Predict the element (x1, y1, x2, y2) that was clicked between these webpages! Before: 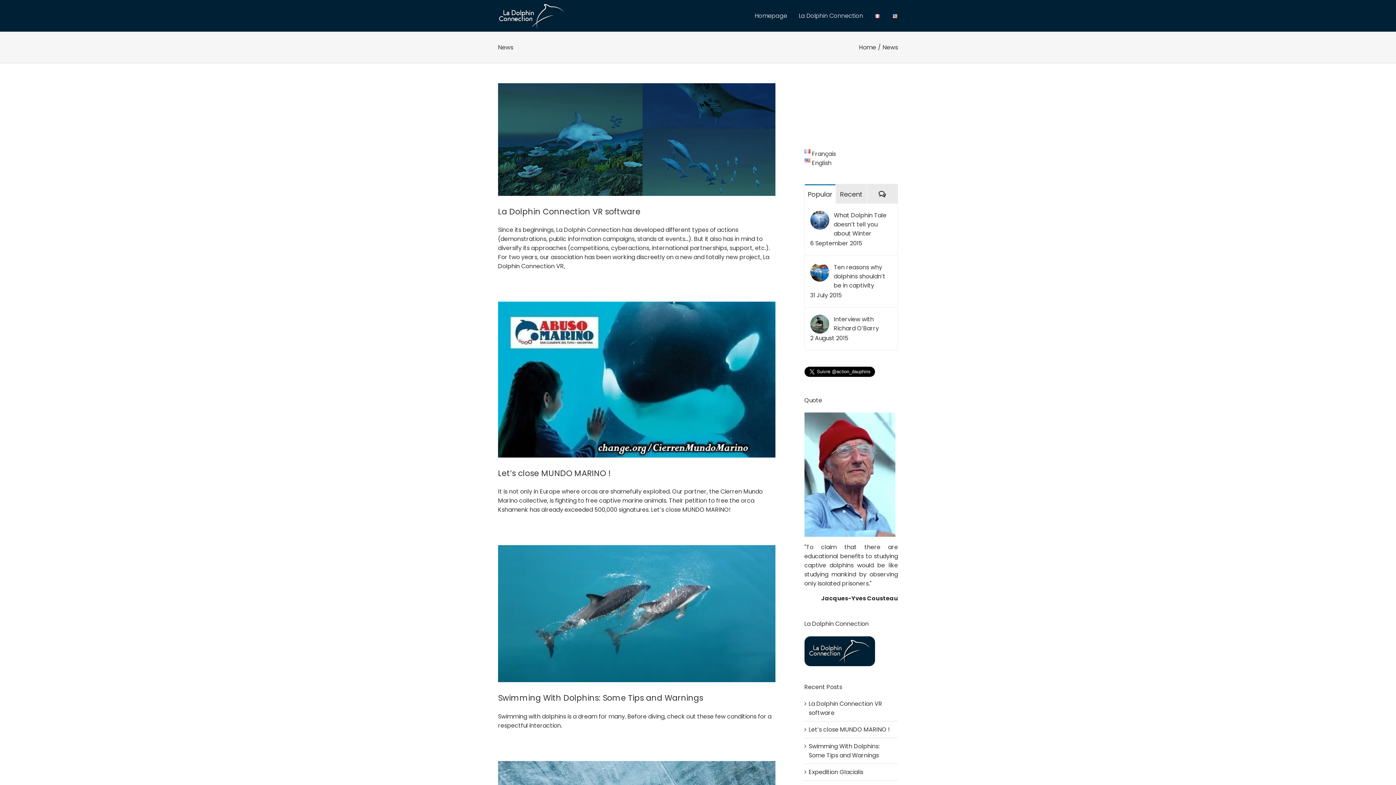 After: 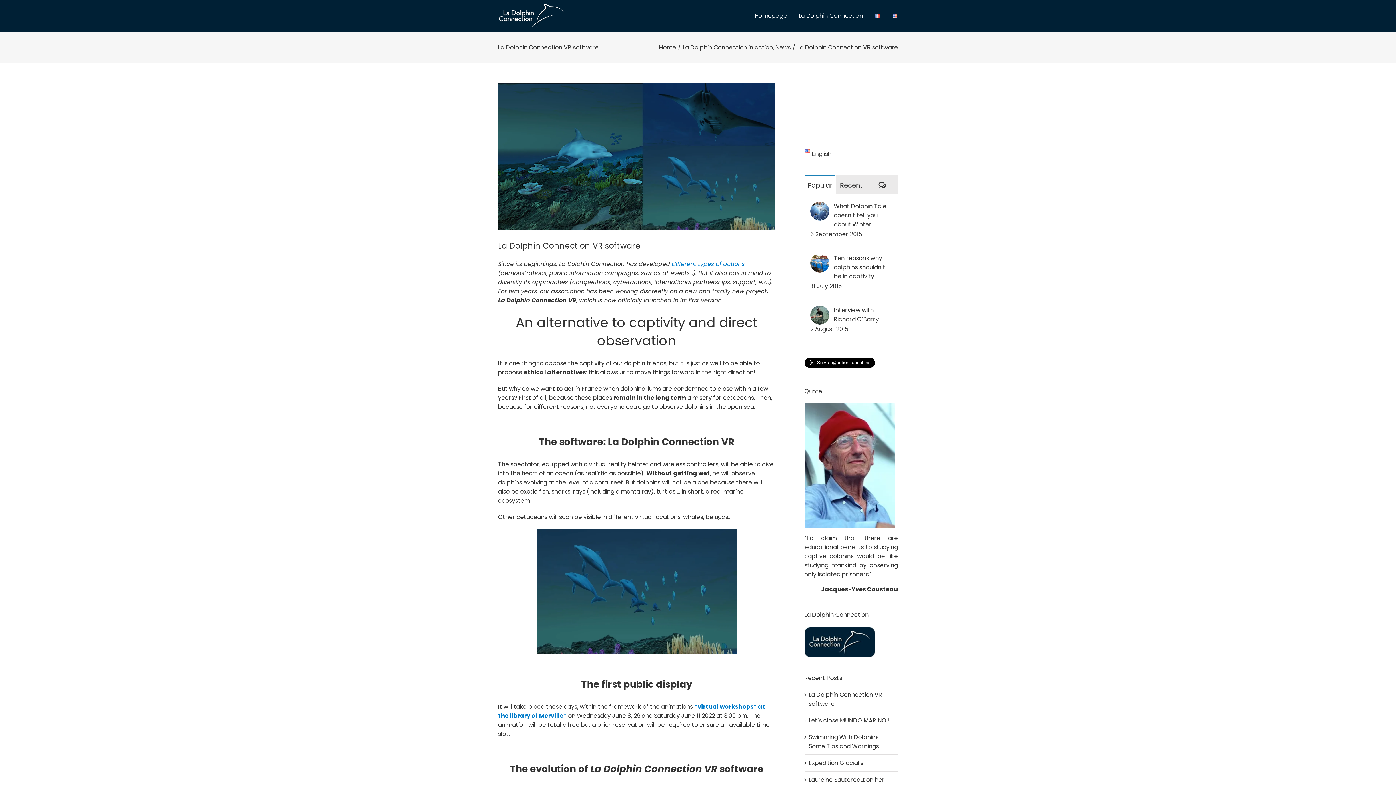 Action: bbox: (498, 206, 640, 217) label: La Dolphin Connection VR software